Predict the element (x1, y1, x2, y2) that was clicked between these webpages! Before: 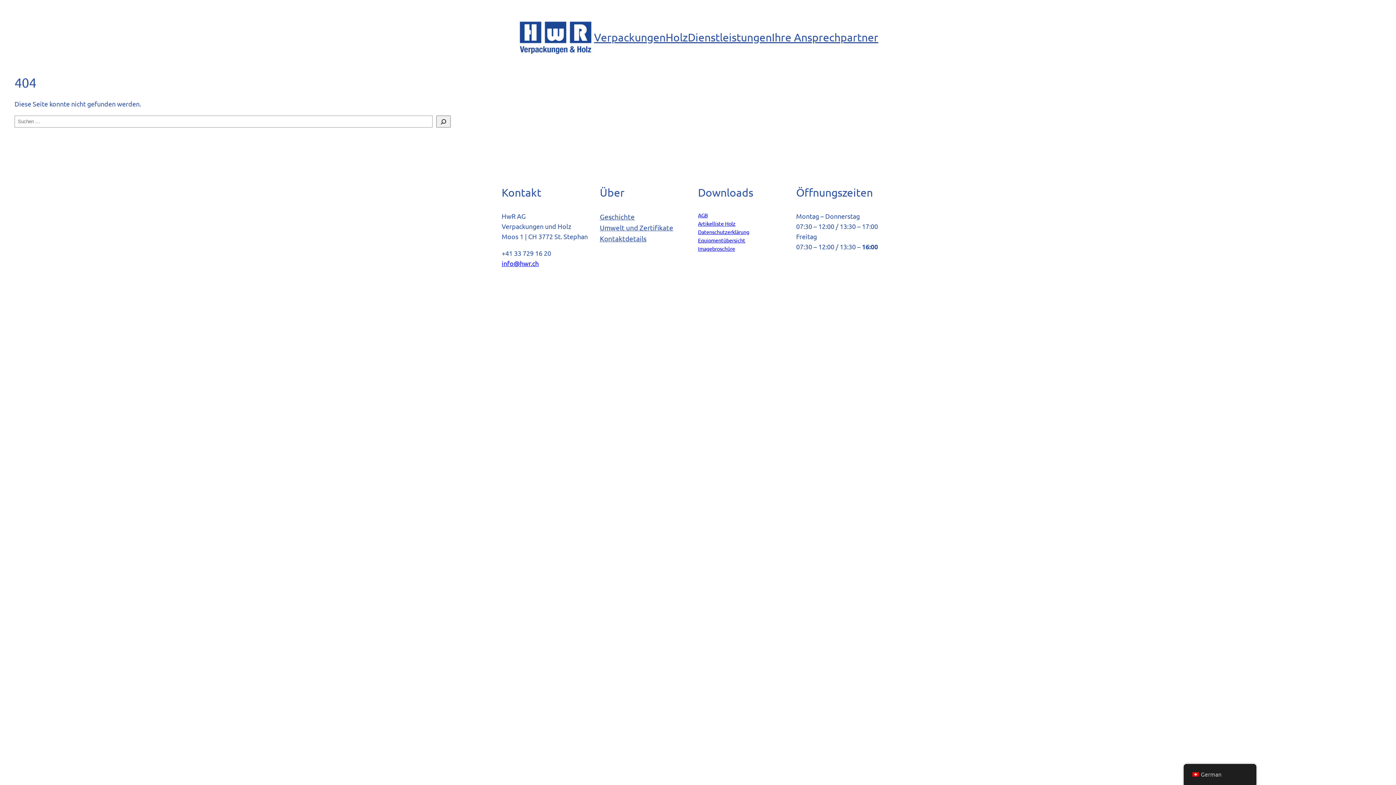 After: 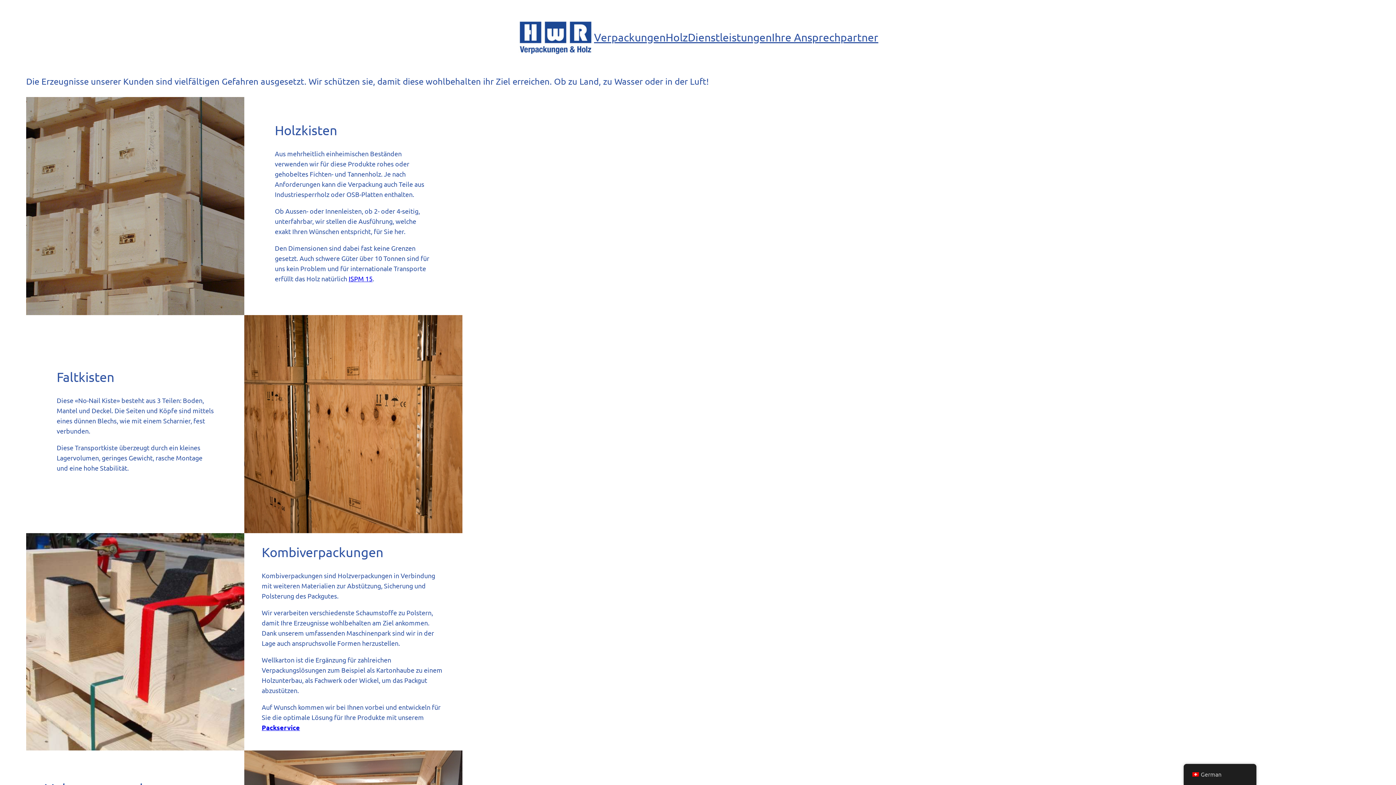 Action: bbox: (594, 28, 665, 46) label: Verpackungen